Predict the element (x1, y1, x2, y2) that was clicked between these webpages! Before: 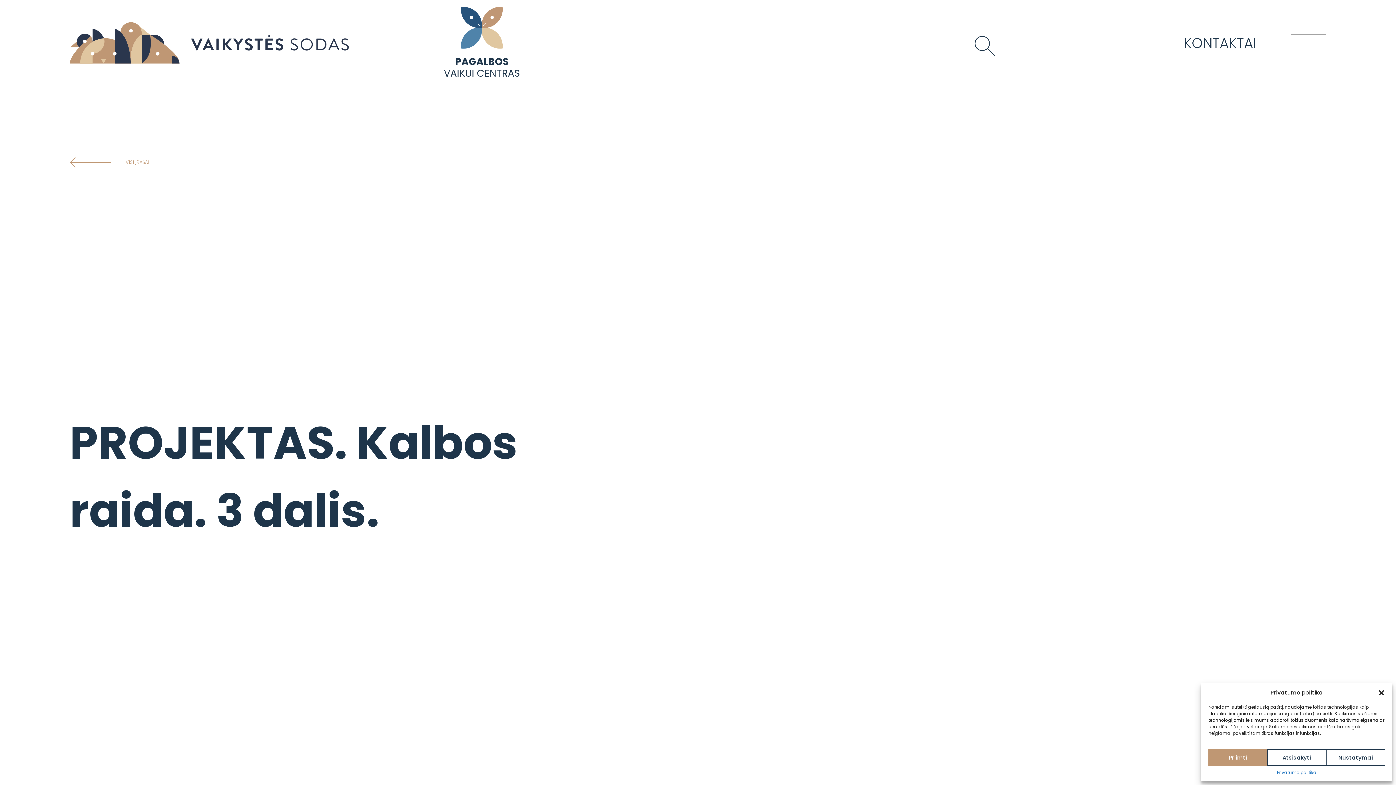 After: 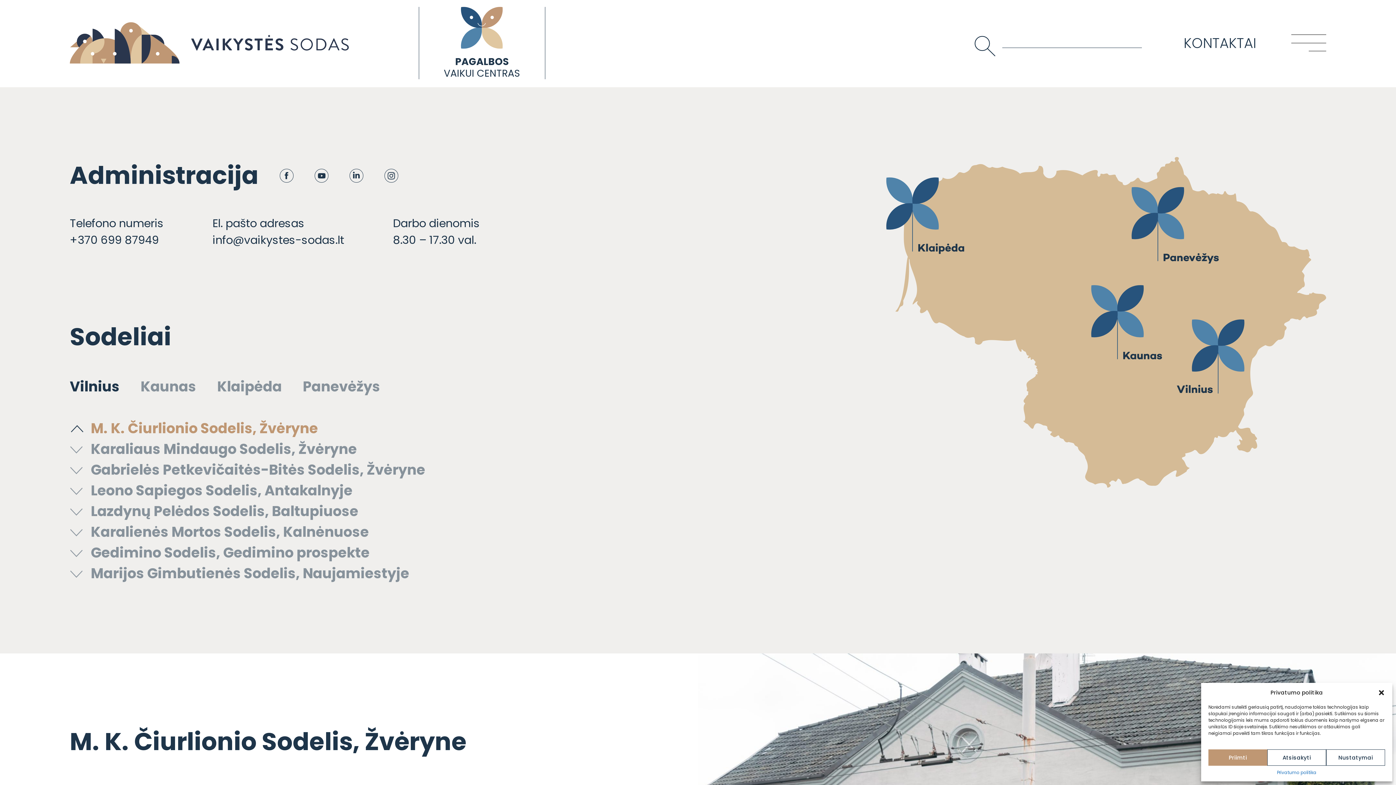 Action: label: KONTAKTAI bbox: (1184, 32, 1256, 53)